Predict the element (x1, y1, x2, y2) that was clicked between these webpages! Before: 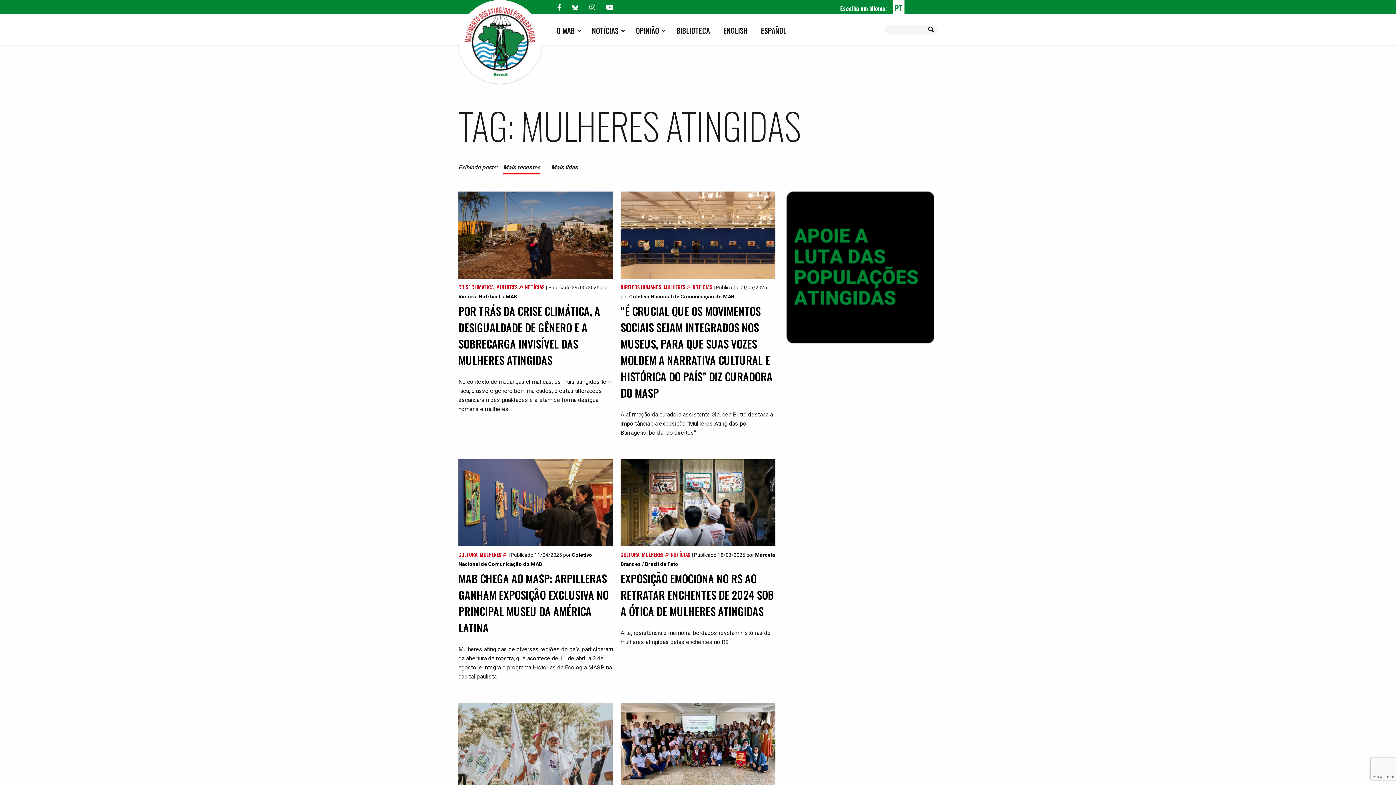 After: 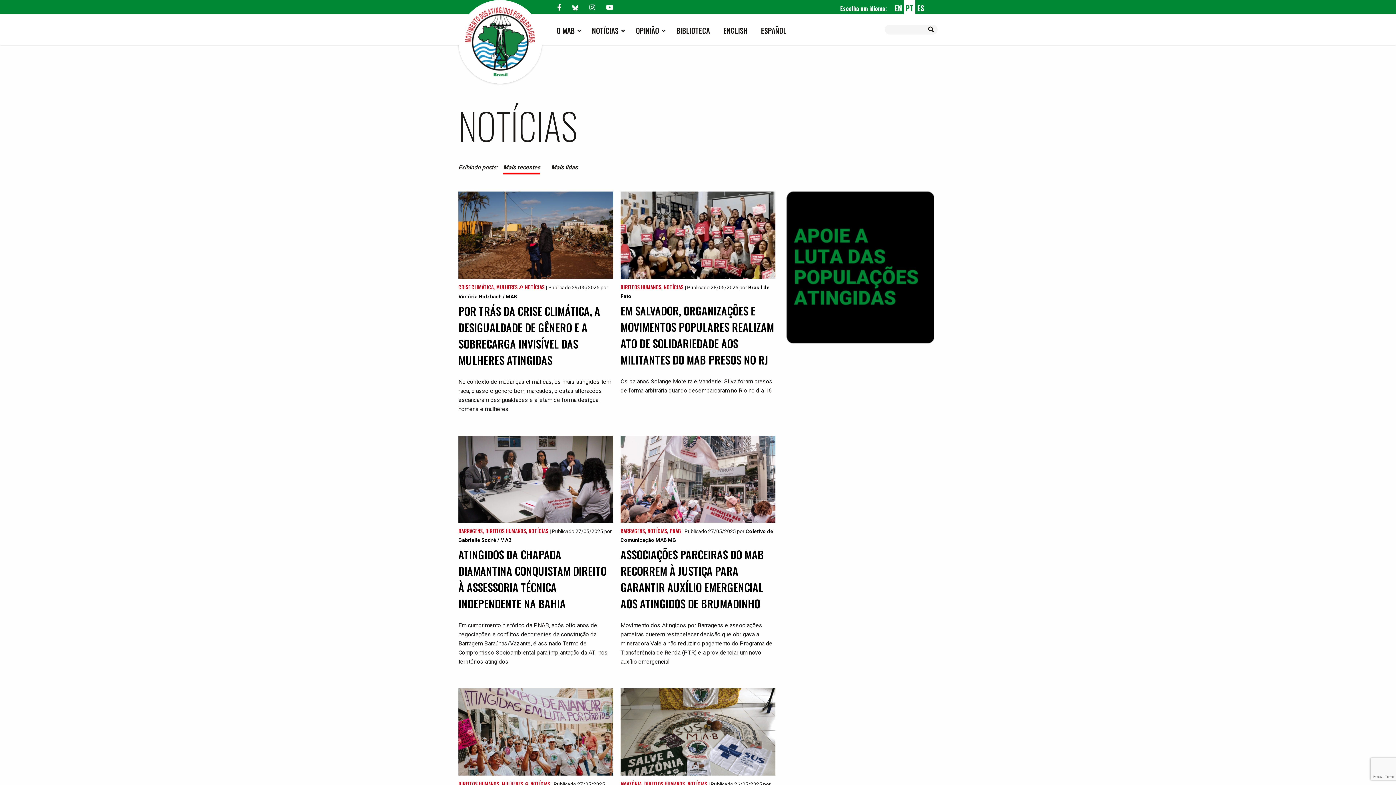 Action: bbox: (525, 283, 544, 290) label: NOTÍCIAS